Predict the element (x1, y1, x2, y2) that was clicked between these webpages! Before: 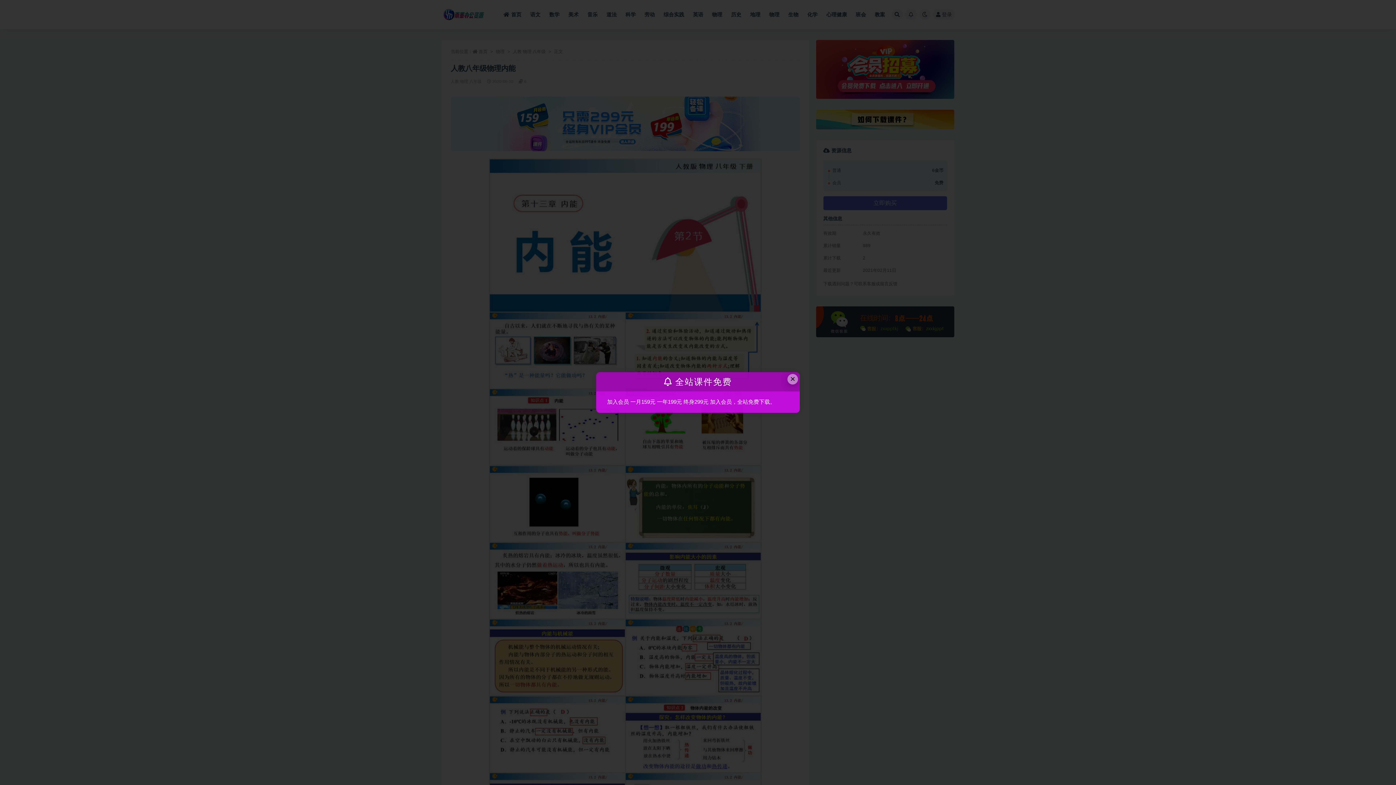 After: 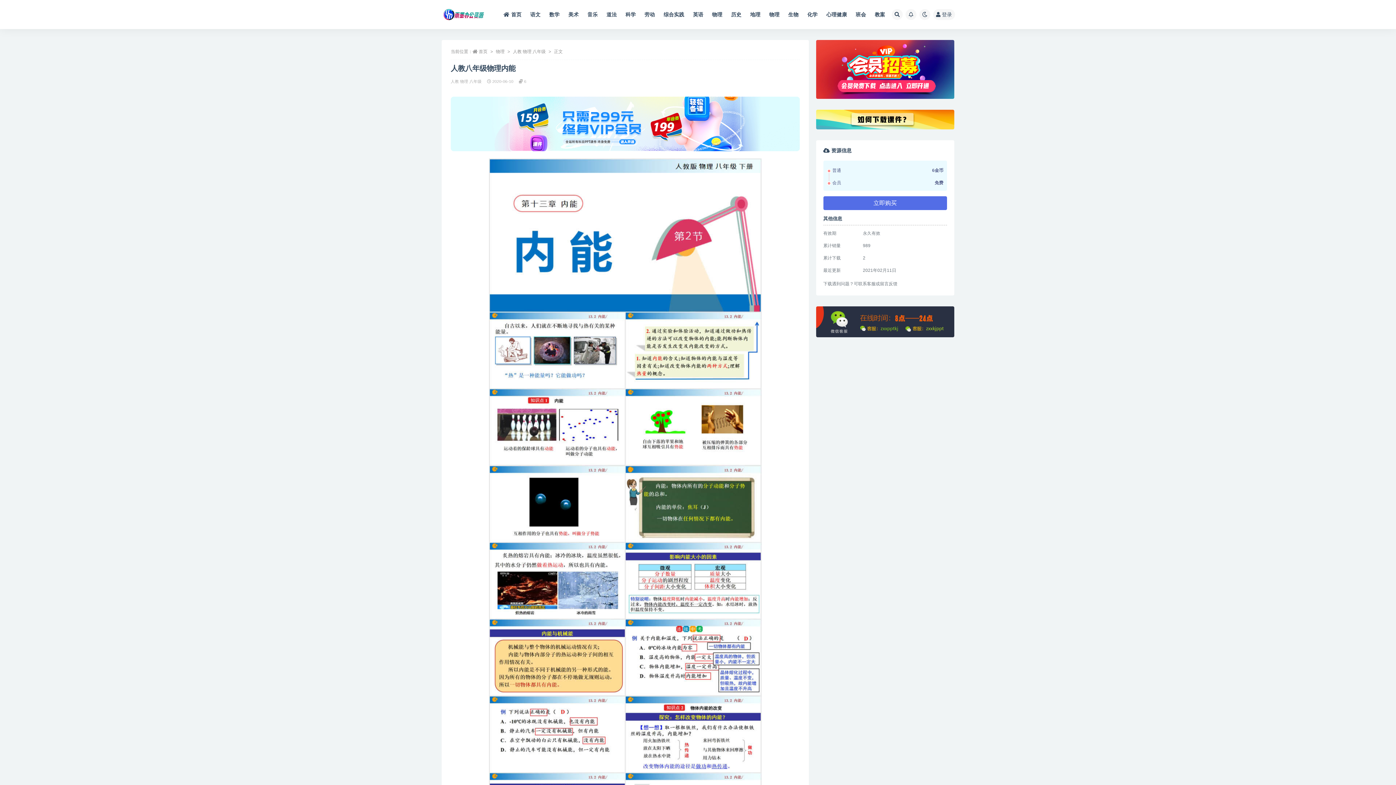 Action: bbox: (787, 374, 798, 384) label: Close this dialog